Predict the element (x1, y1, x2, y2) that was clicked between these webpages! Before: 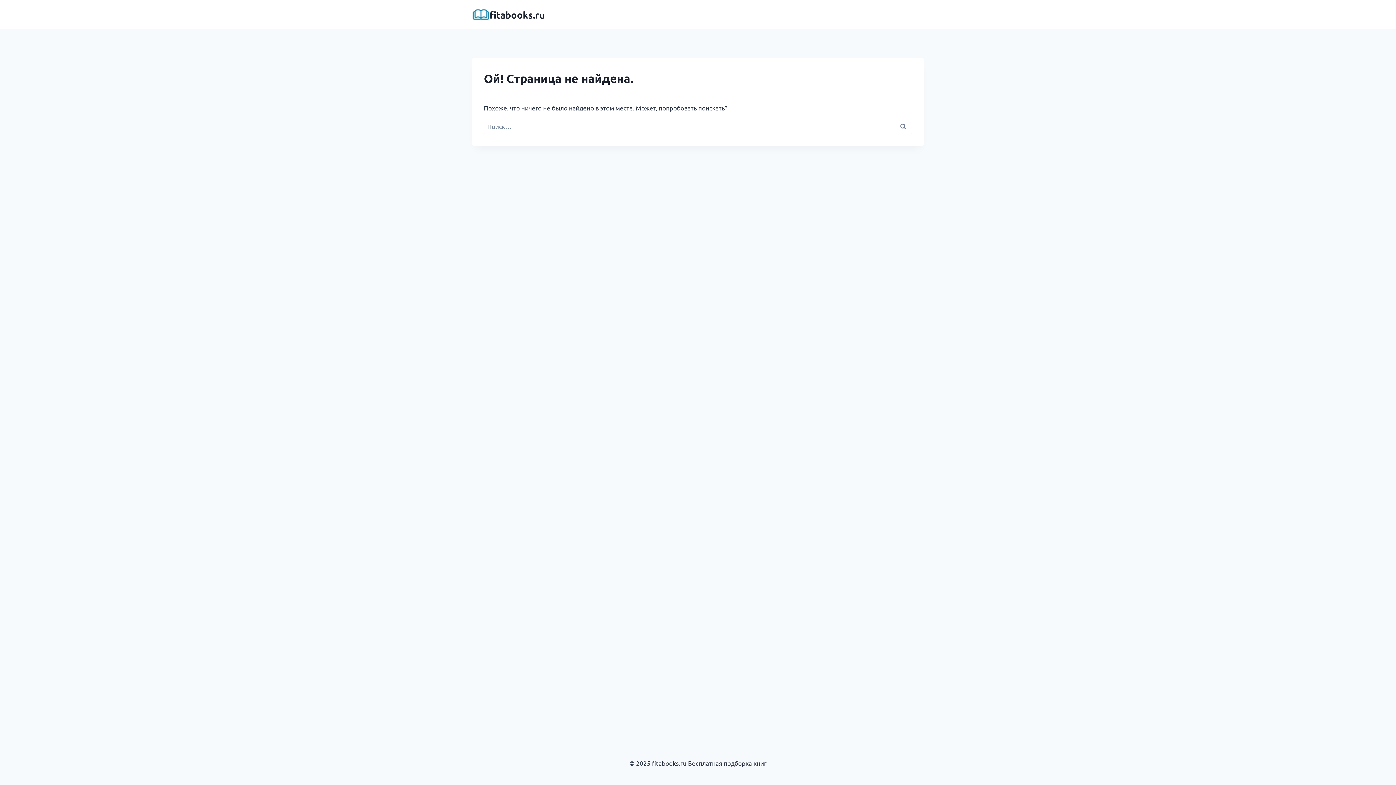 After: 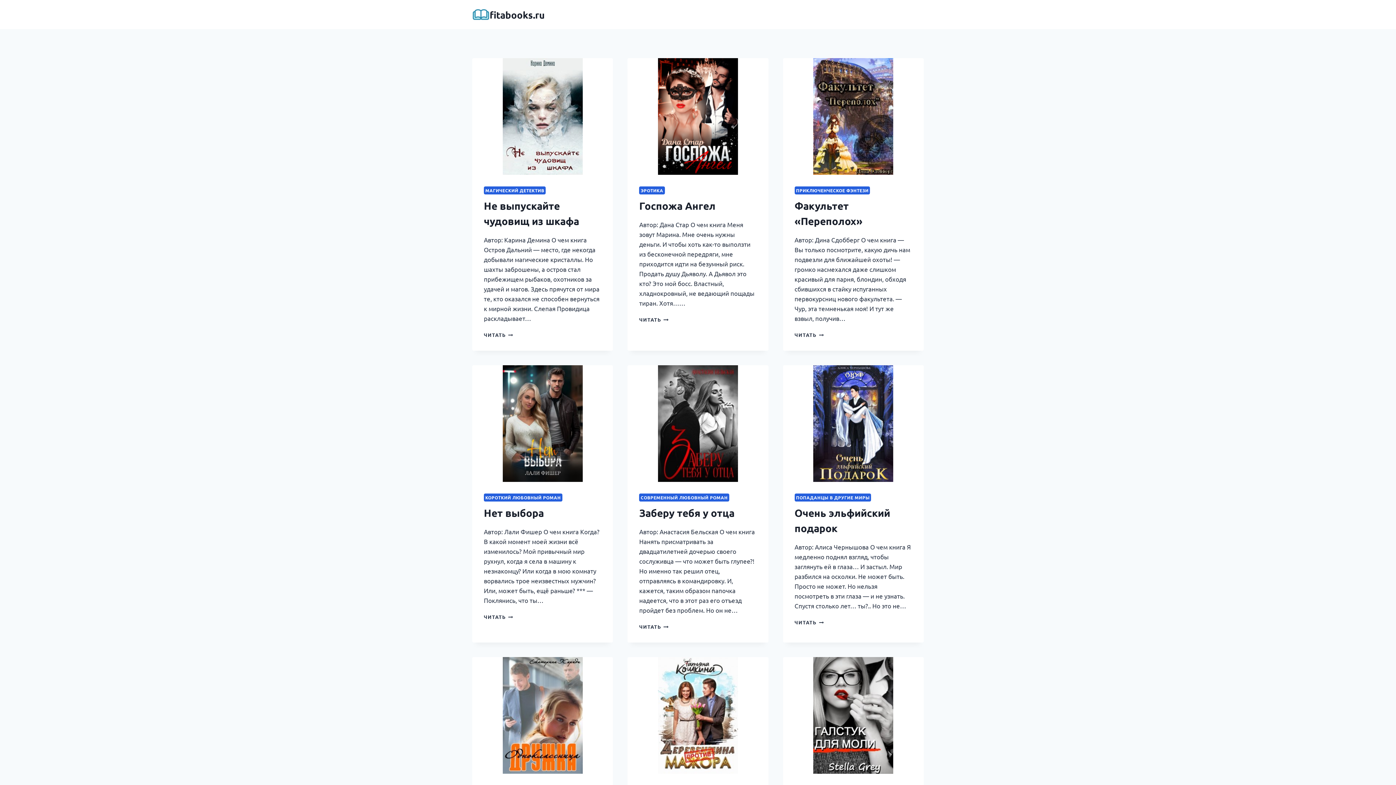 Action: bbox: (472, 5, 544, 23) label: fitabooks.ru